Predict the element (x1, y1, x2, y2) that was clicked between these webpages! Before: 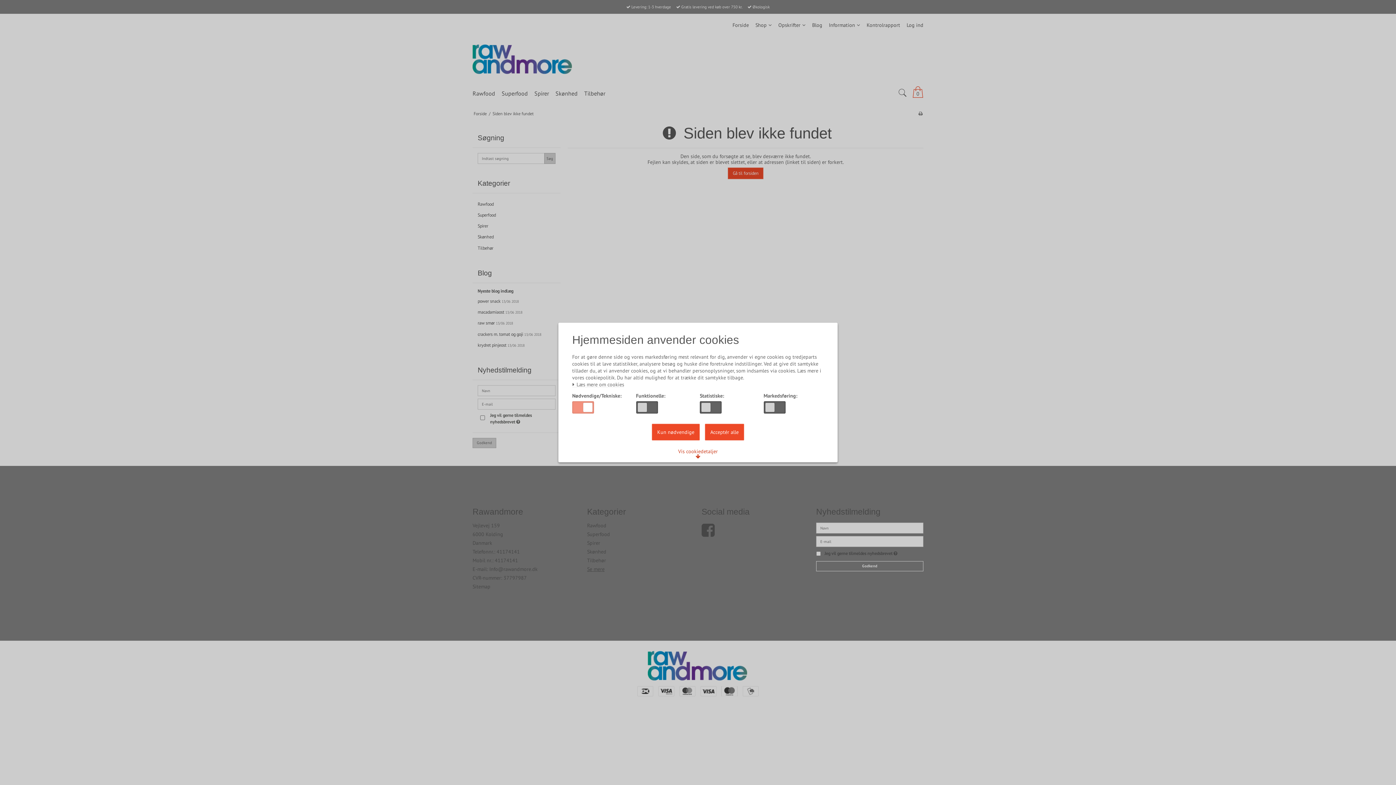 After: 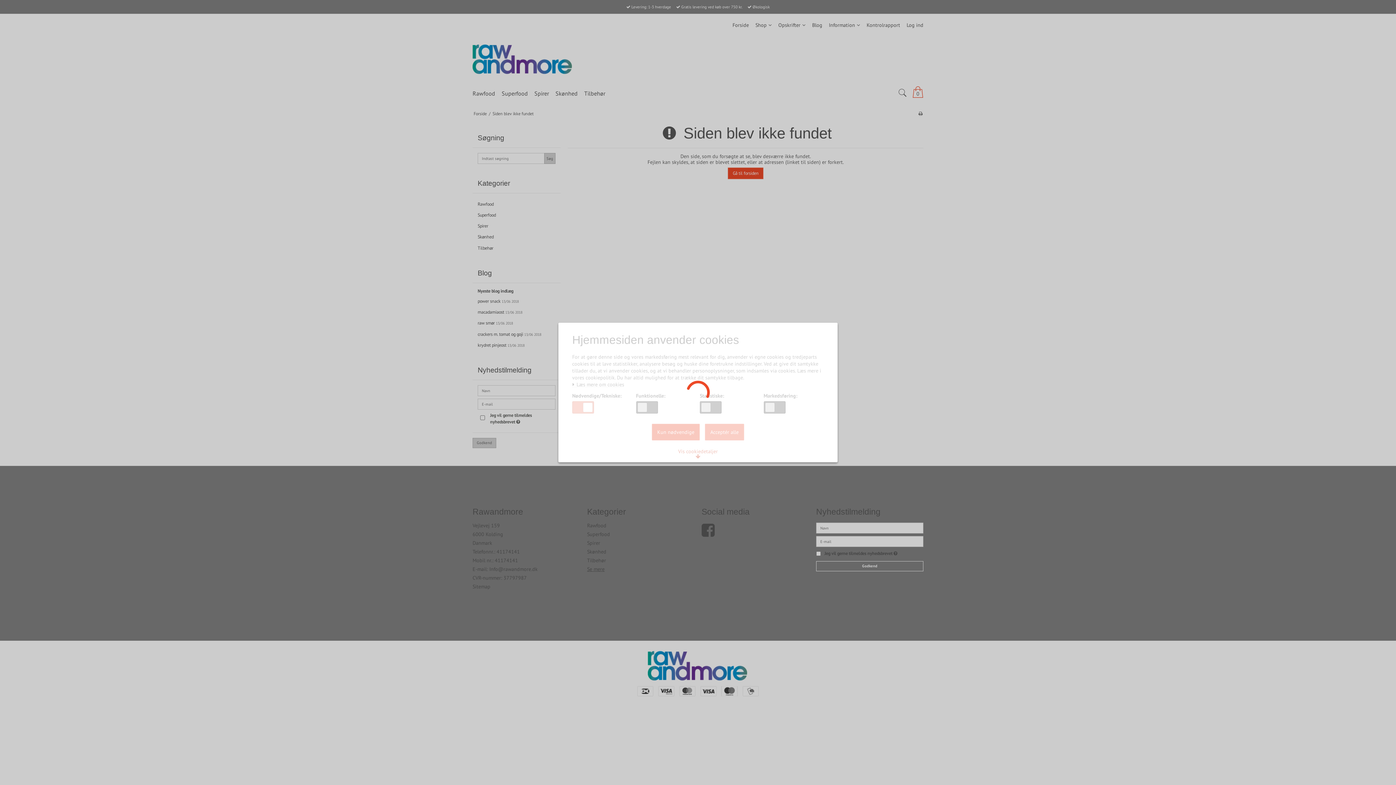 Action: bbox: (705, 424, 744, 440) label: Acceptér alle